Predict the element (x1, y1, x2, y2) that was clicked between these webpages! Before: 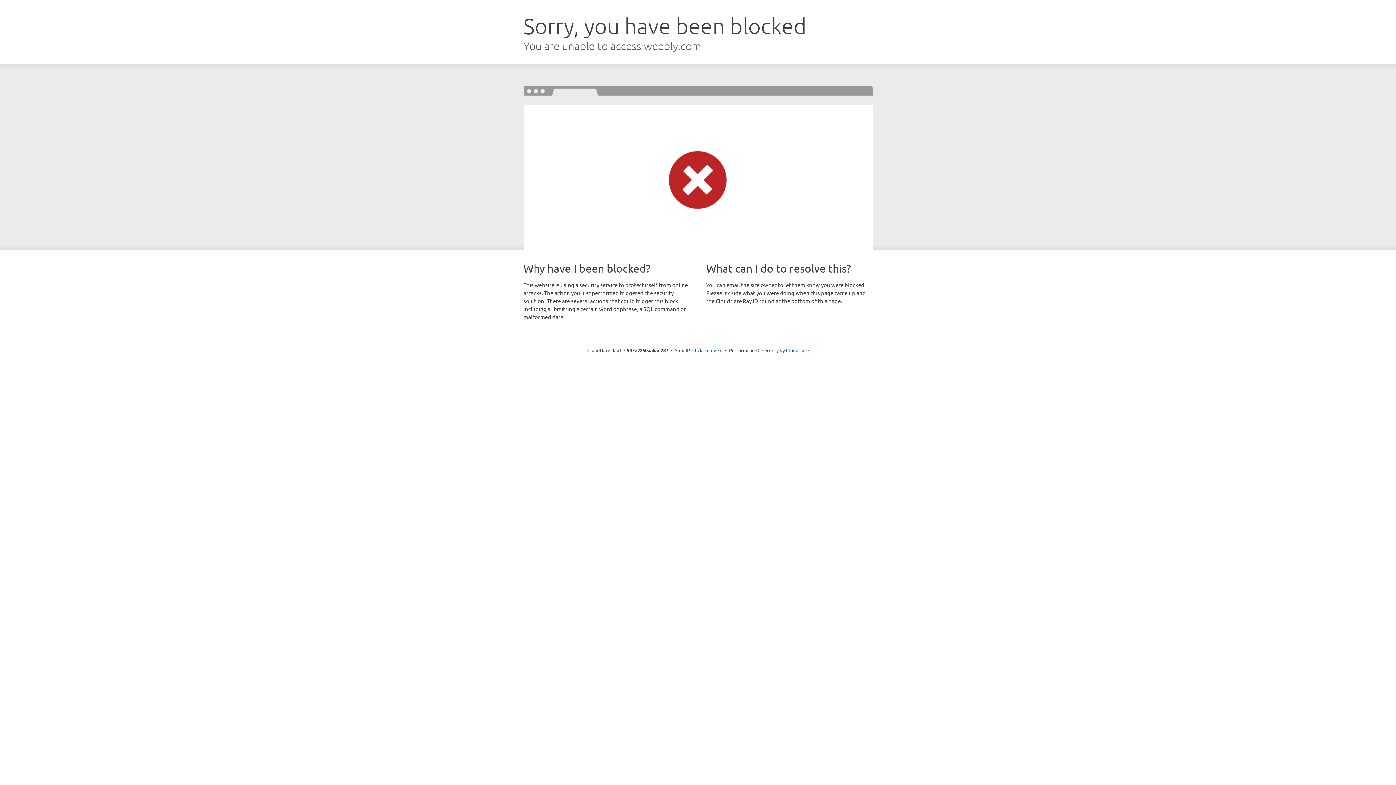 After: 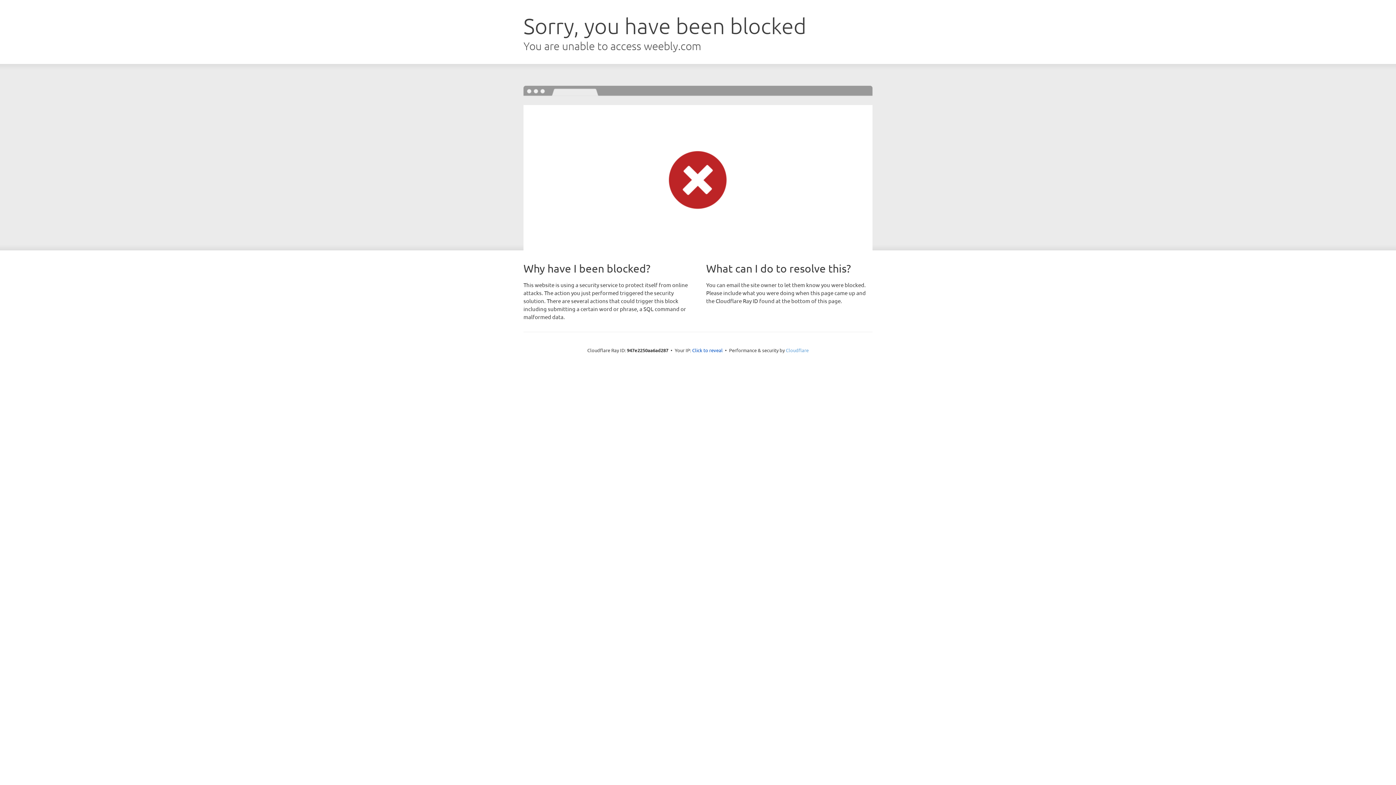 Action: bbox: (786, 347, 808, 353) label: Cloudflare